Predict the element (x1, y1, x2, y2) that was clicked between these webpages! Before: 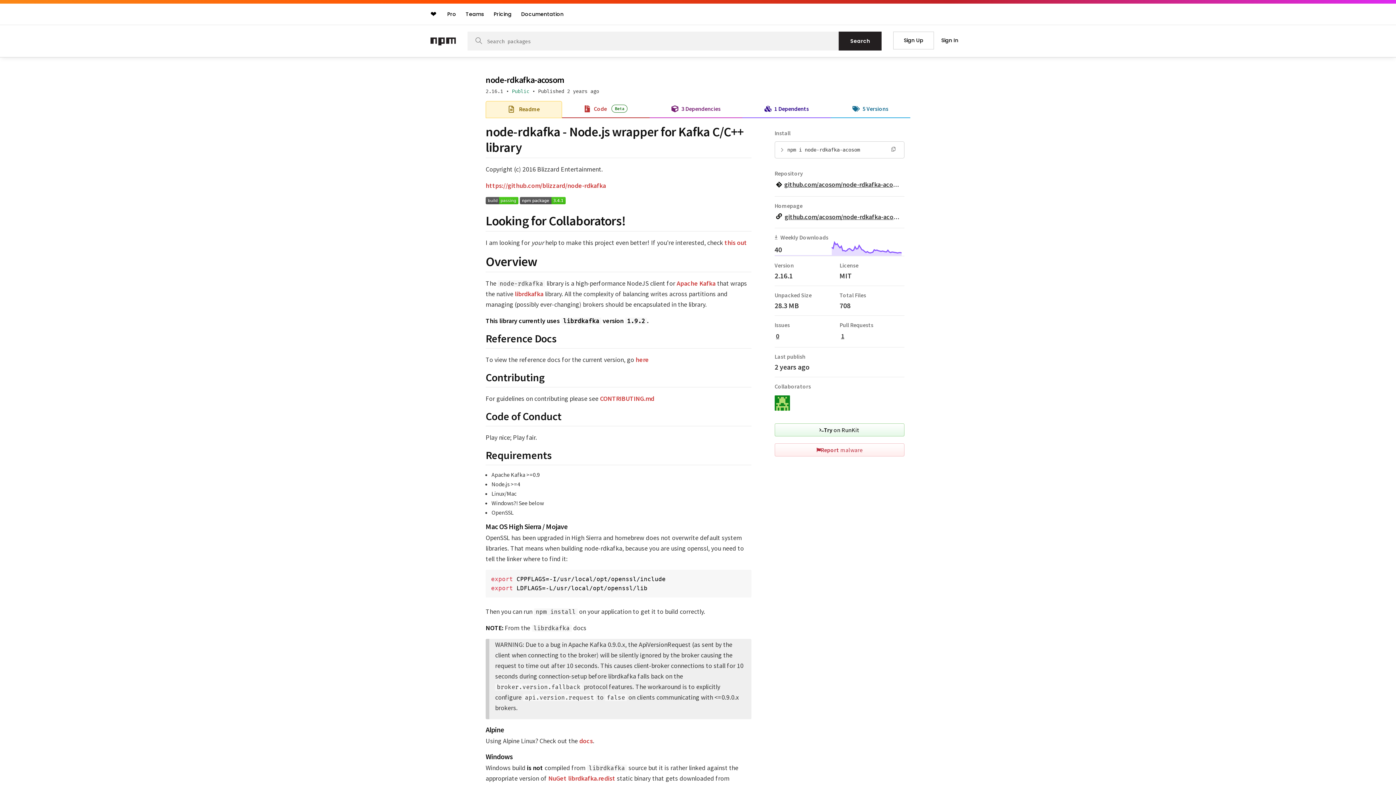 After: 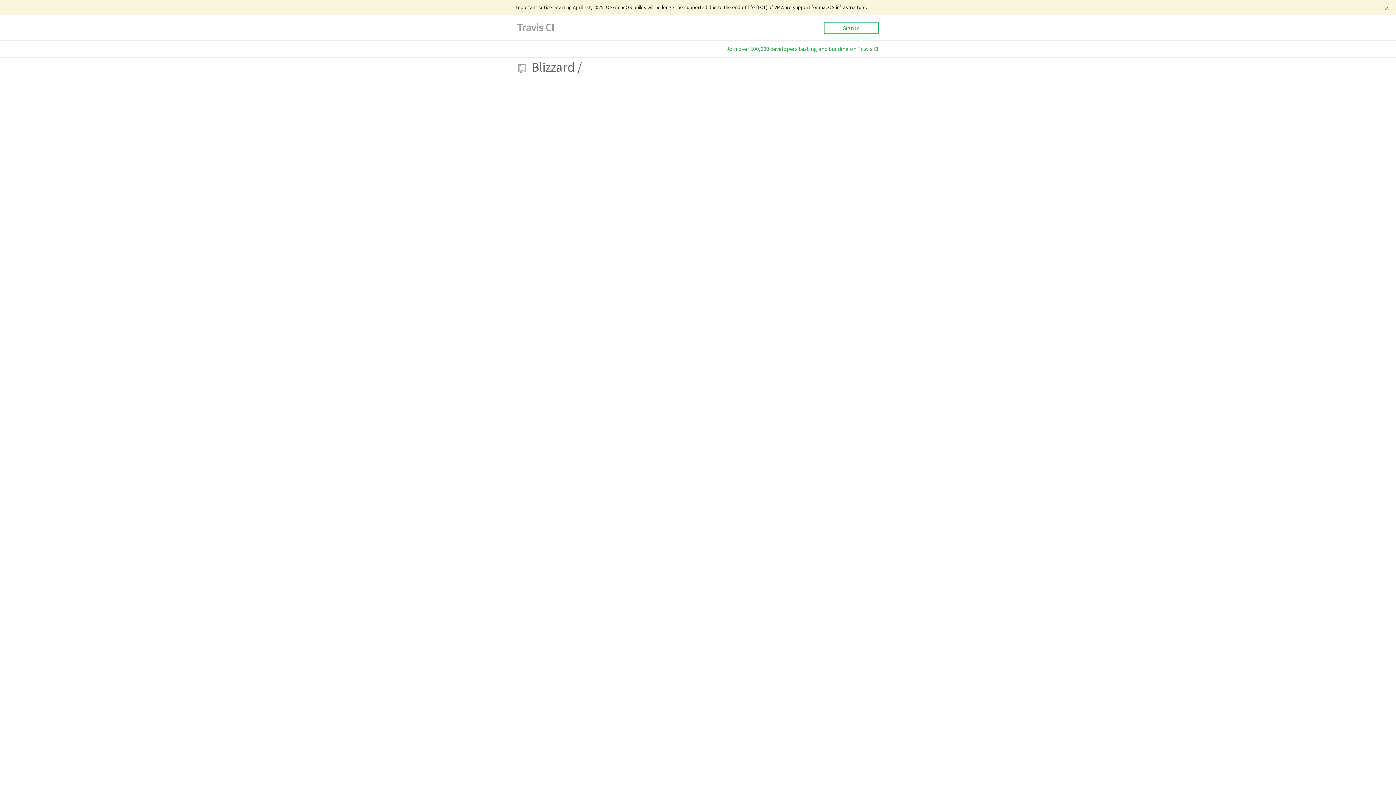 Action: bbox: (485, 197, 518, 206)